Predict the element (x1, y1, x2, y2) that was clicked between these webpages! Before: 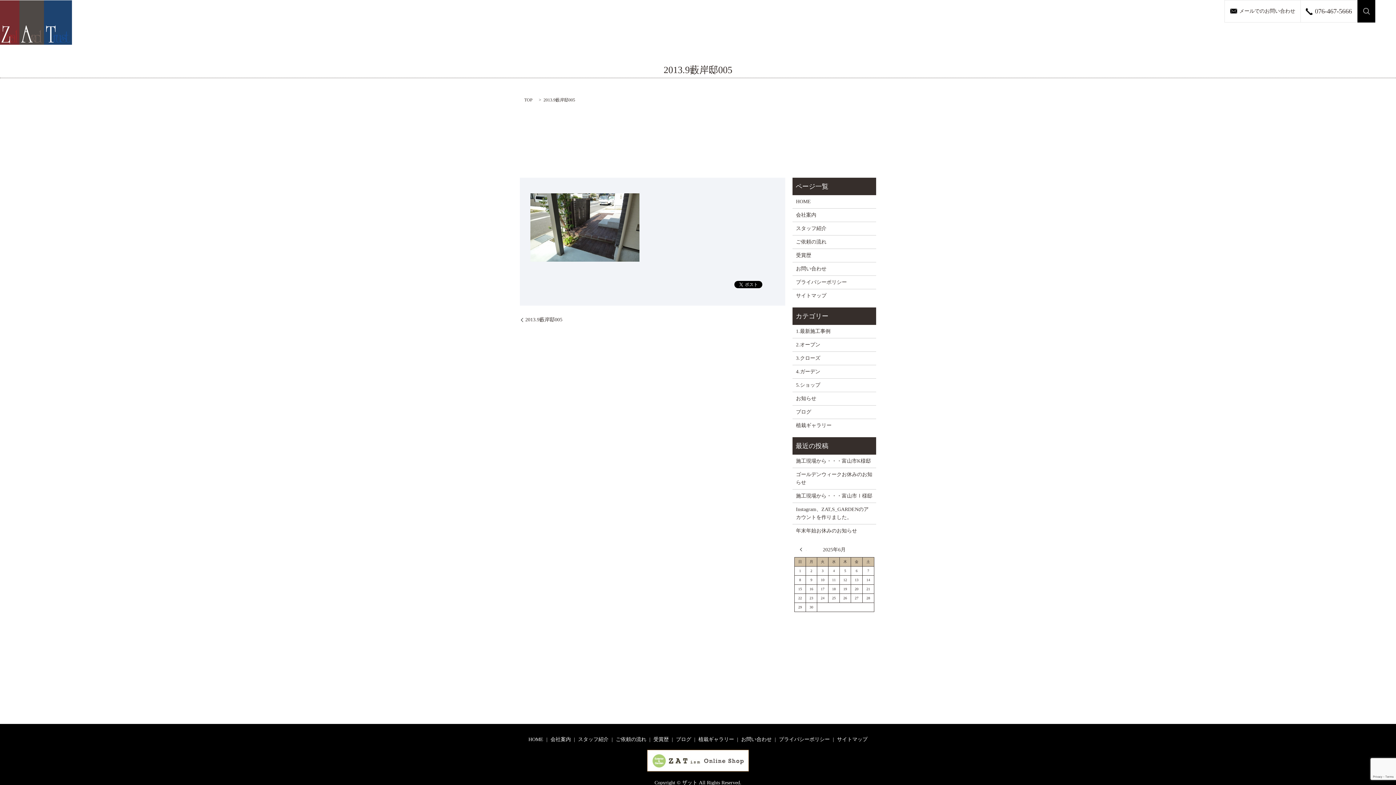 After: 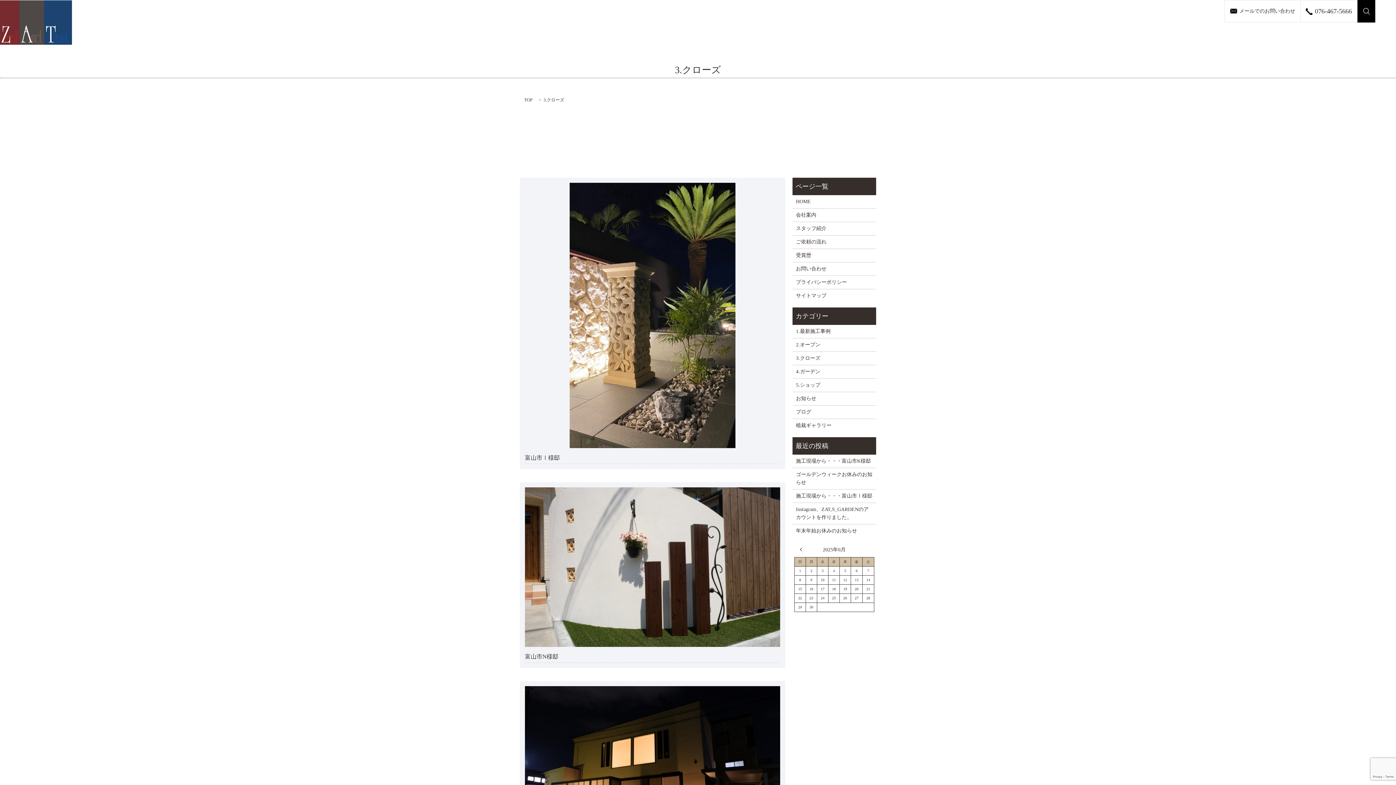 Action: bbox: (796, 354, 872, 362) label: 3.クローズ